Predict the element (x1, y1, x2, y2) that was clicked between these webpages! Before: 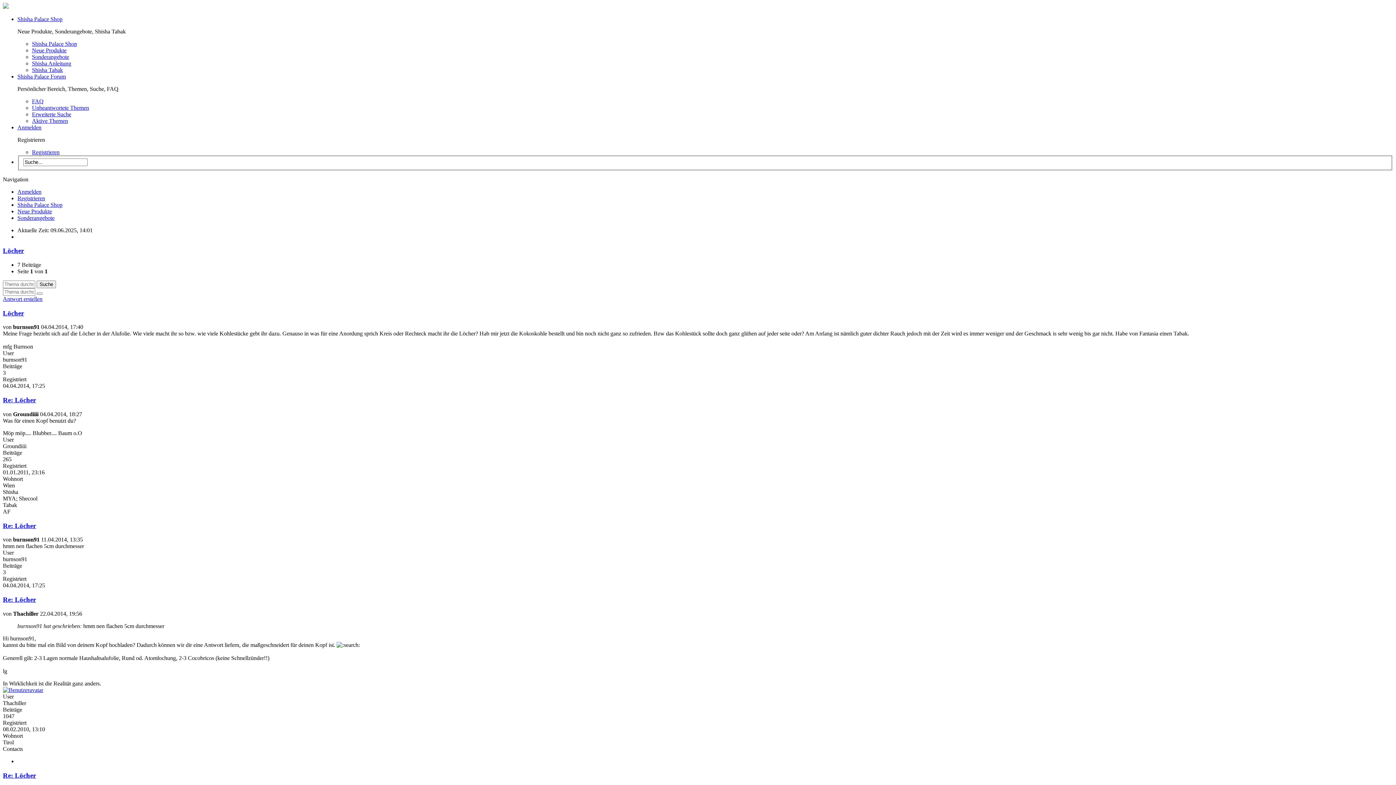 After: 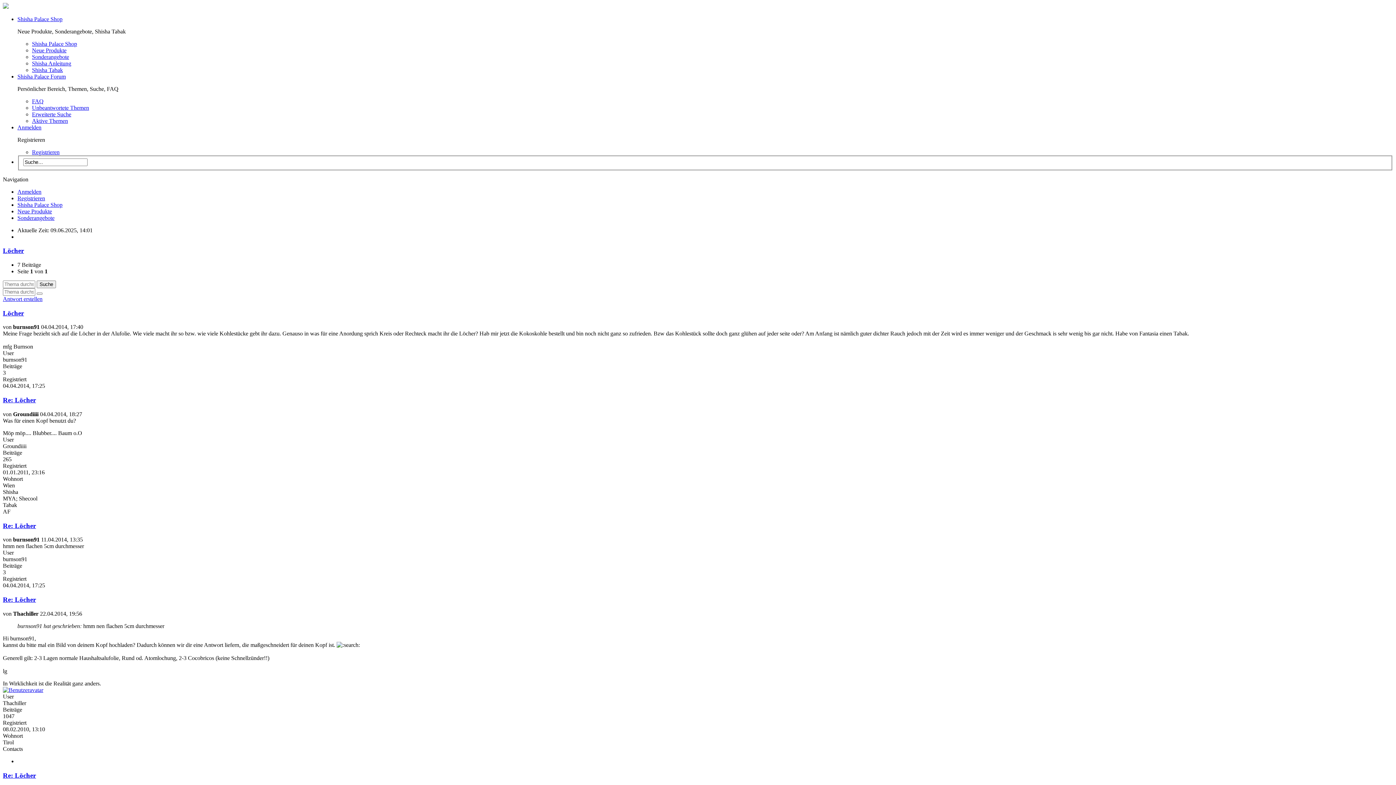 Action: label: Seite 1 von 1 bbox: (17, 268, 47, 274)